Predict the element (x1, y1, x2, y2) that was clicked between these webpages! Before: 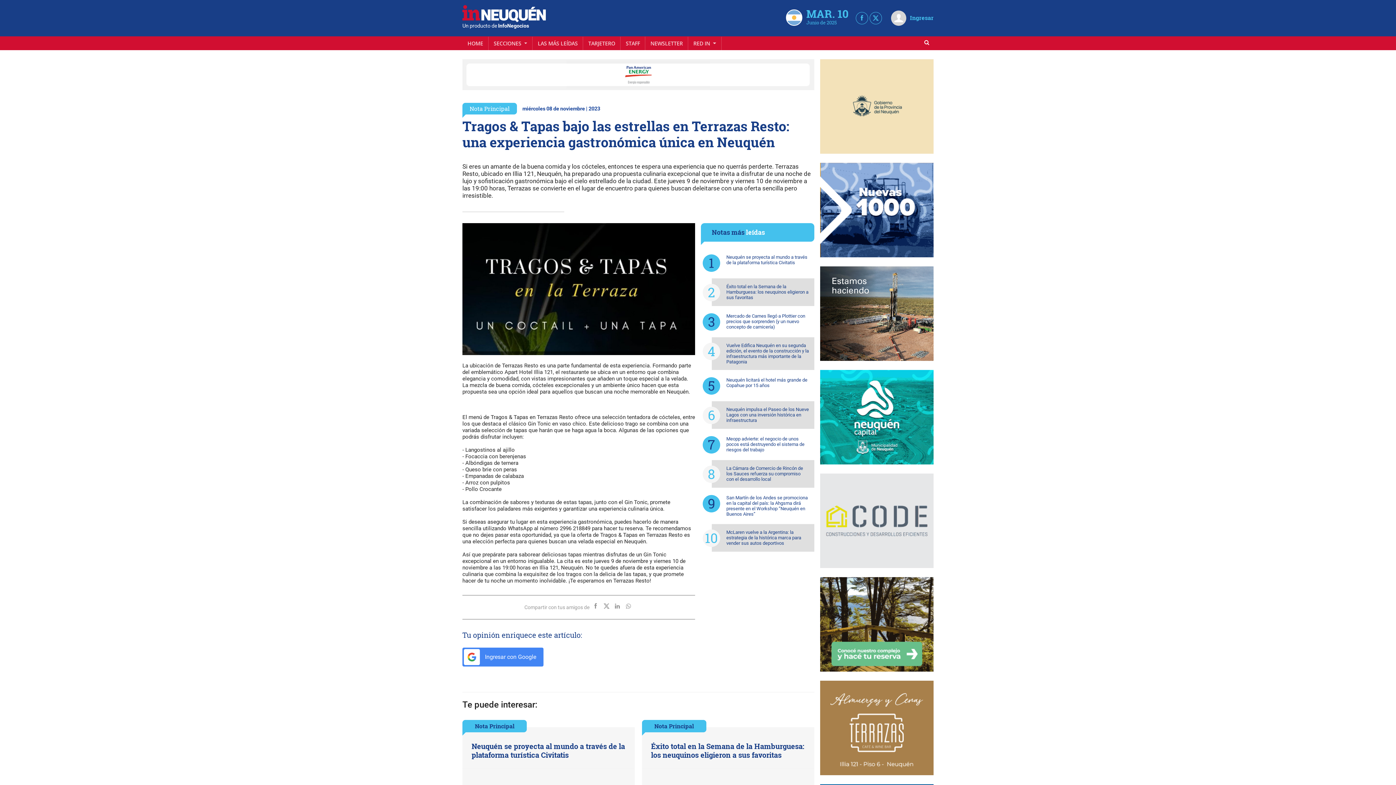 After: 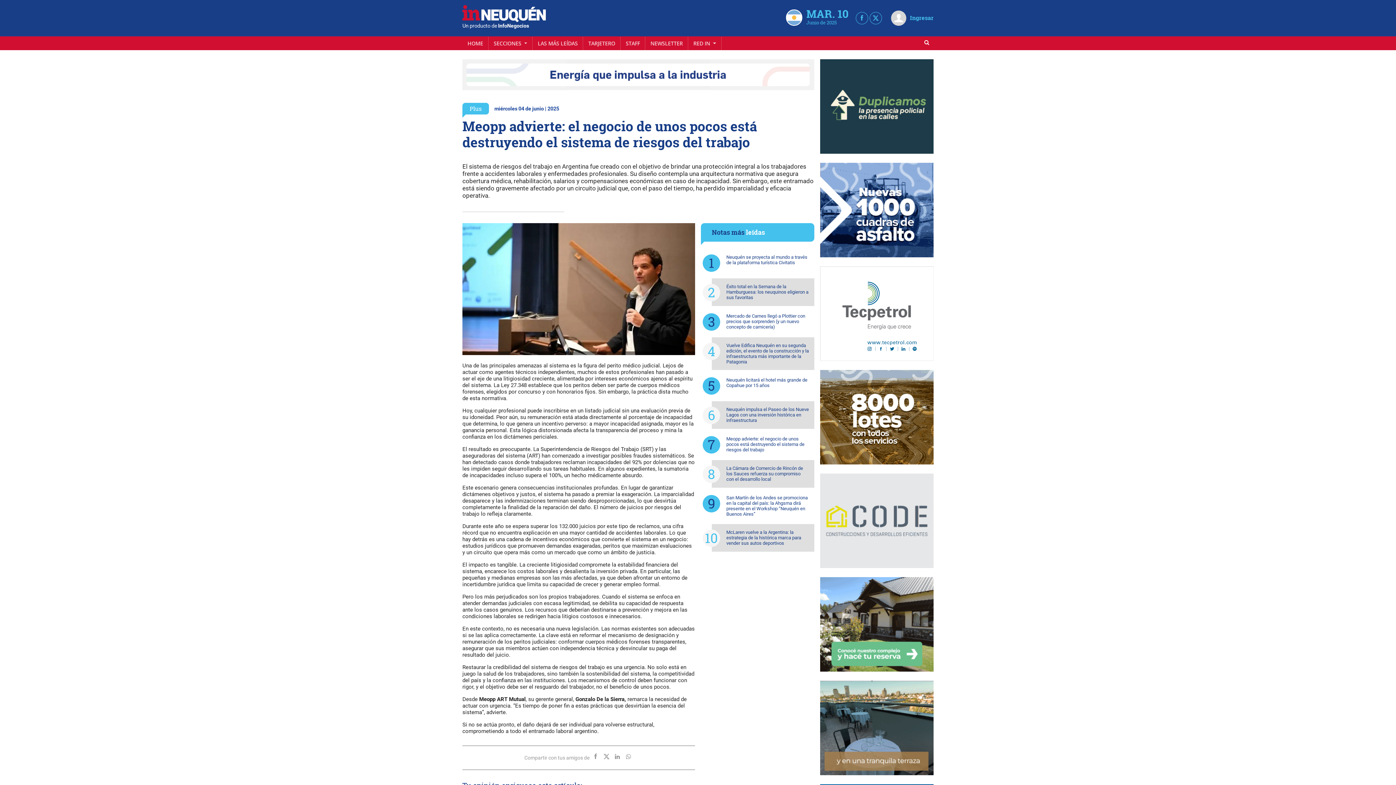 Action: bbox: (712, 430, 814, 458) label: Meopp advierte: el negocio de unos pocos está destruyendo el sistema de riesgos del trabajo